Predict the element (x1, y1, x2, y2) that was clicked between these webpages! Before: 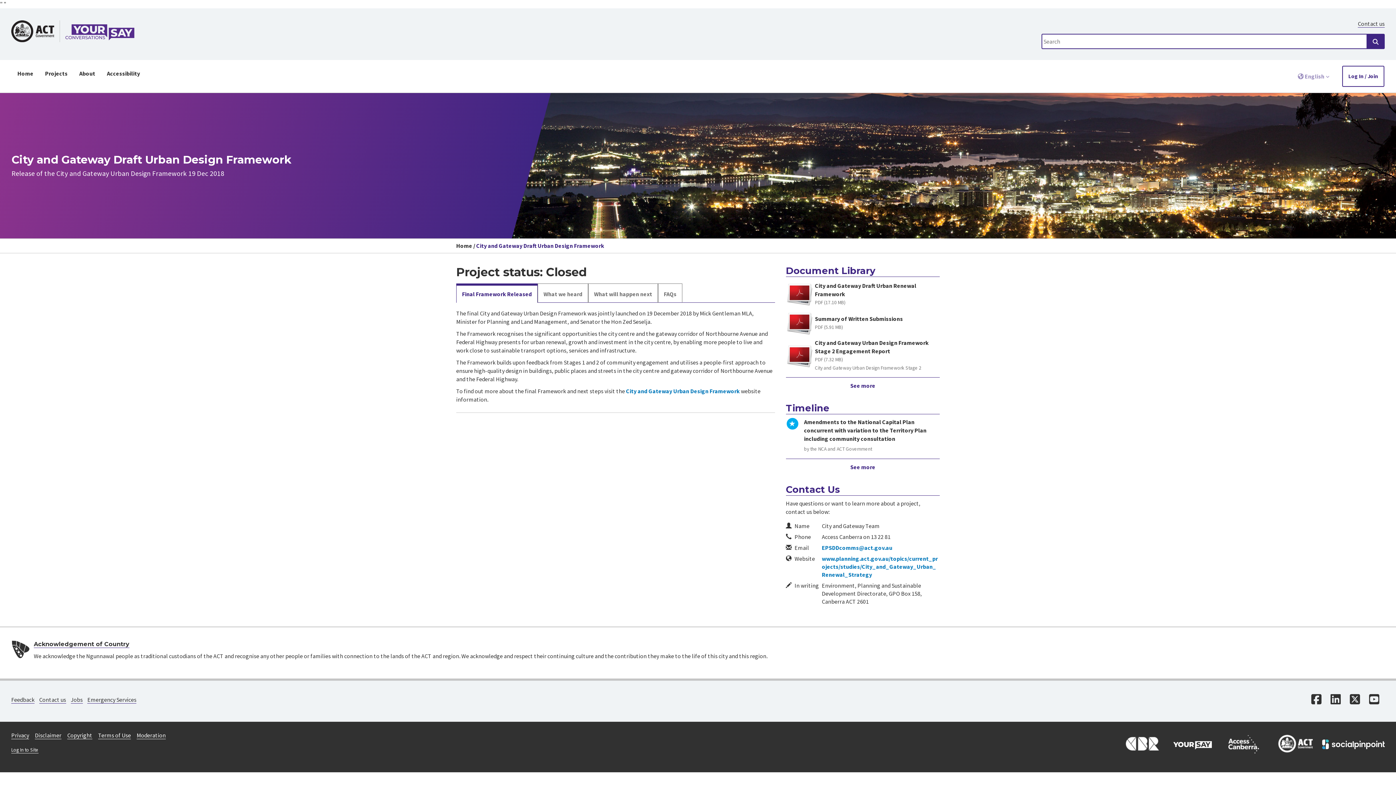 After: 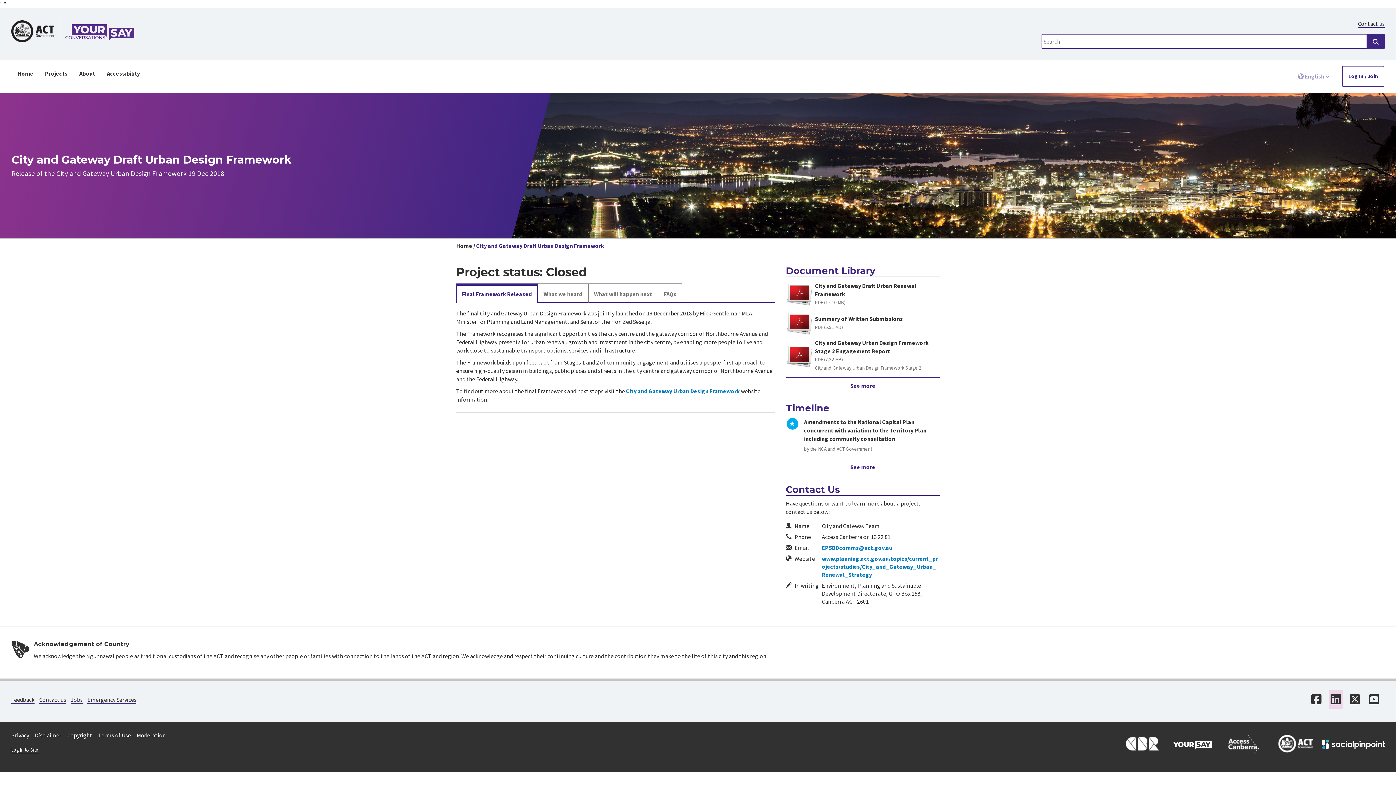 Action: label: LinkedIn bbox: (1329, 690, 1342, 709)